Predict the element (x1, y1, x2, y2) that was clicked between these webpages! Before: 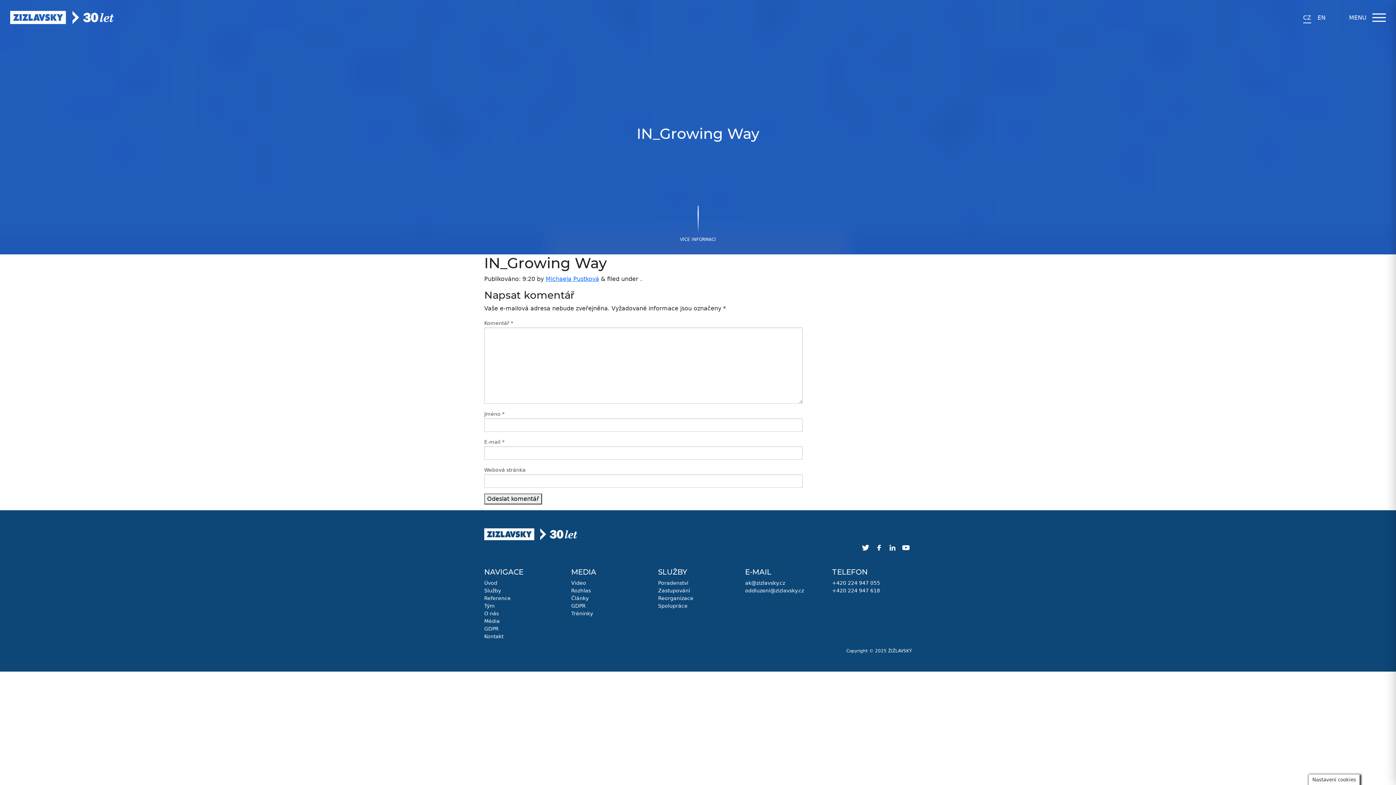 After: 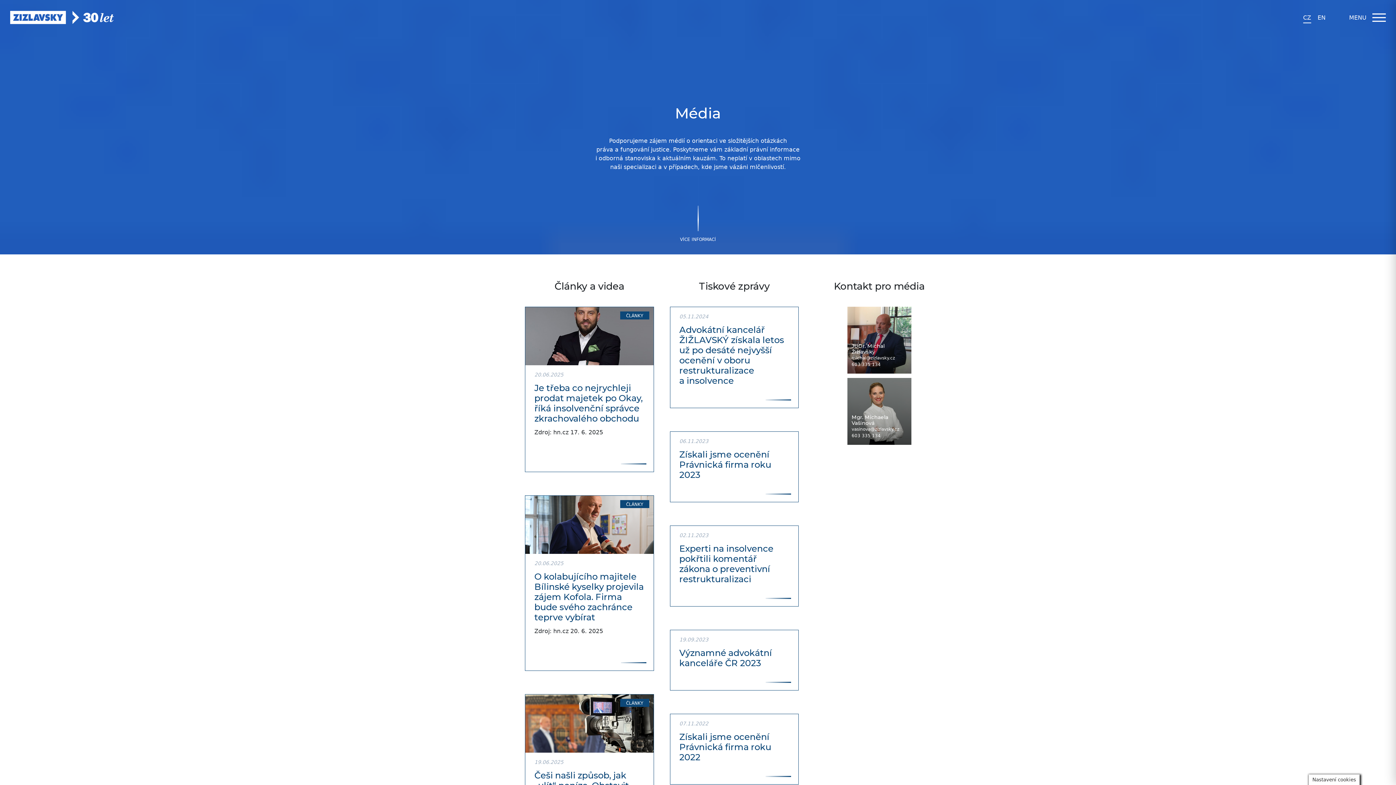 Action: label: Články bbox: (571, 595, 588, 601)